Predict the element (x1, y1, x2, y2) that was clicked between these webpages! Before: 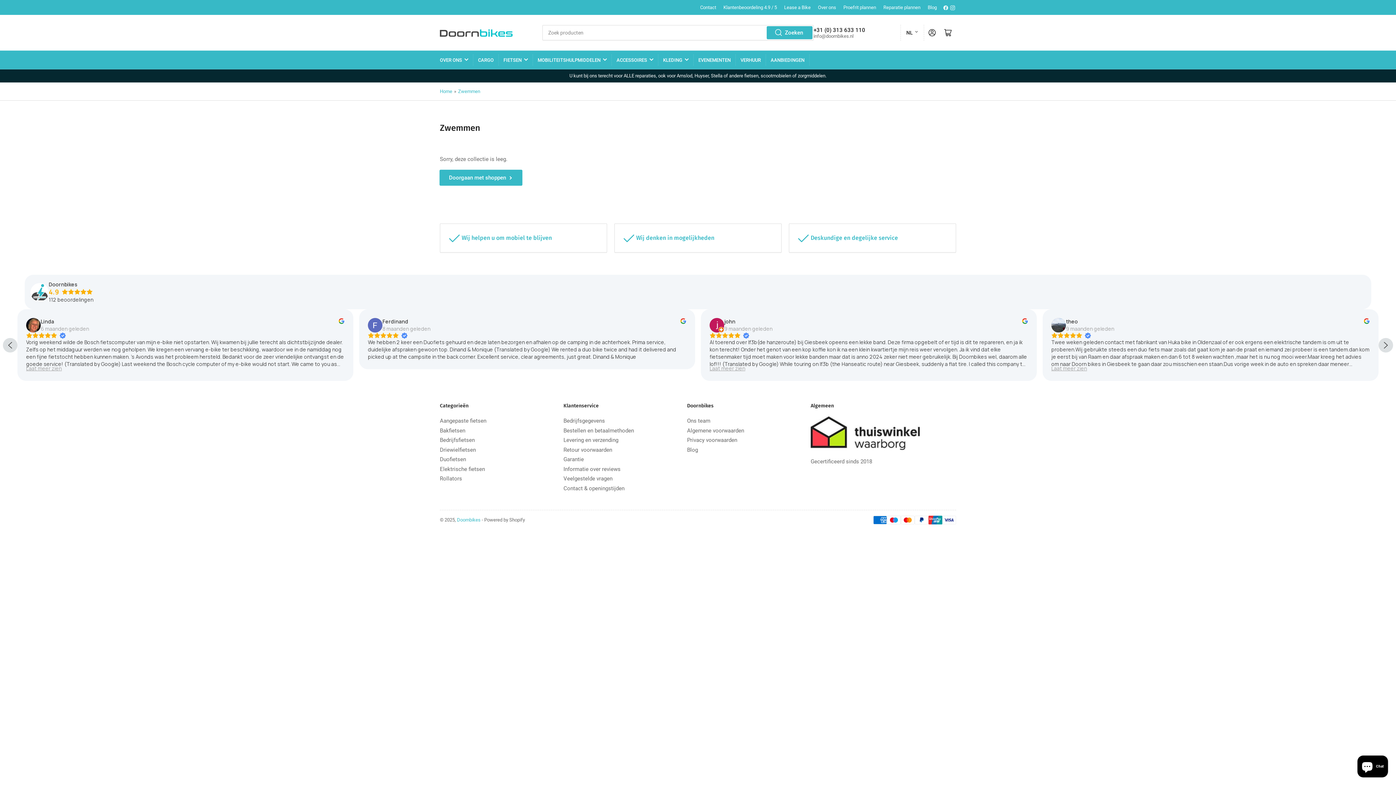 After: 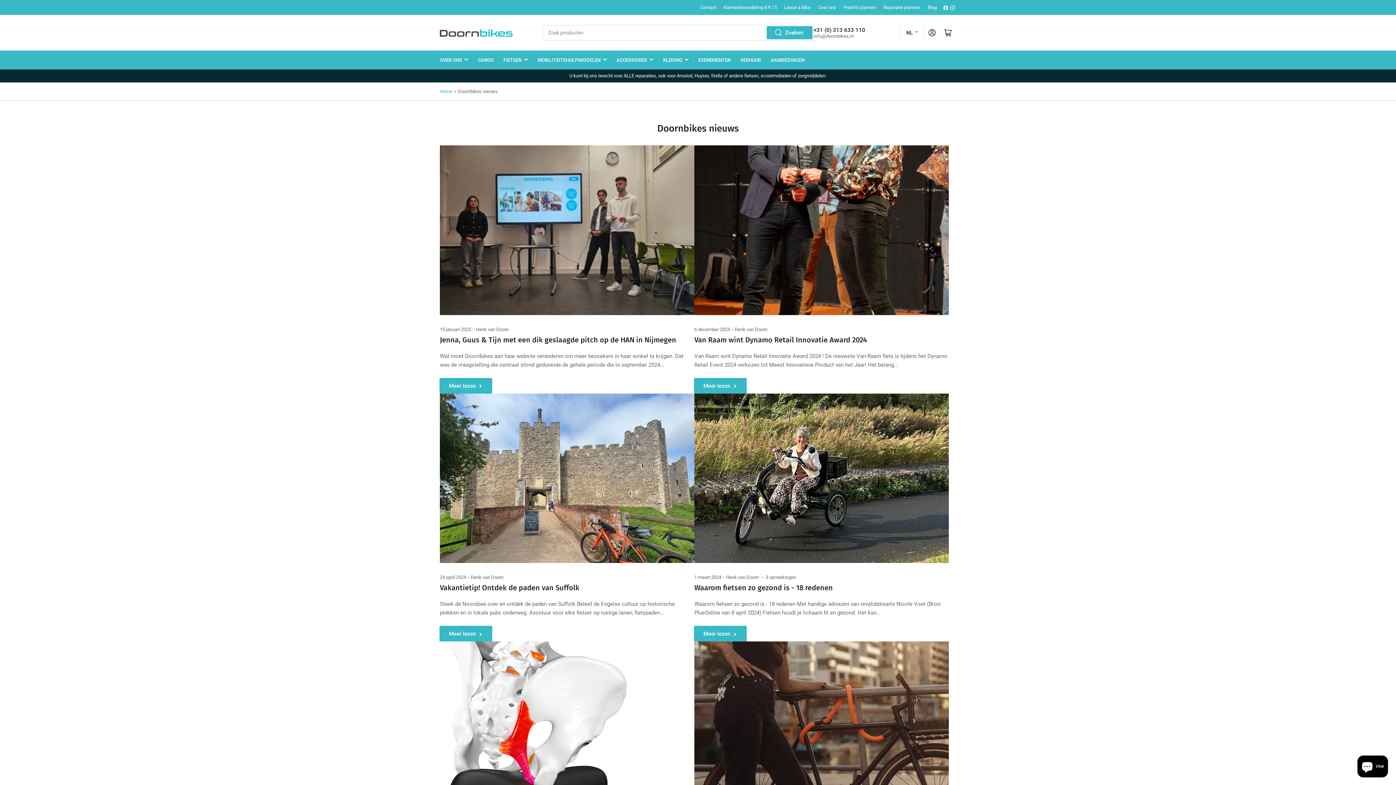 Action: bbox: (687, 446, 698, 453) label: Blog